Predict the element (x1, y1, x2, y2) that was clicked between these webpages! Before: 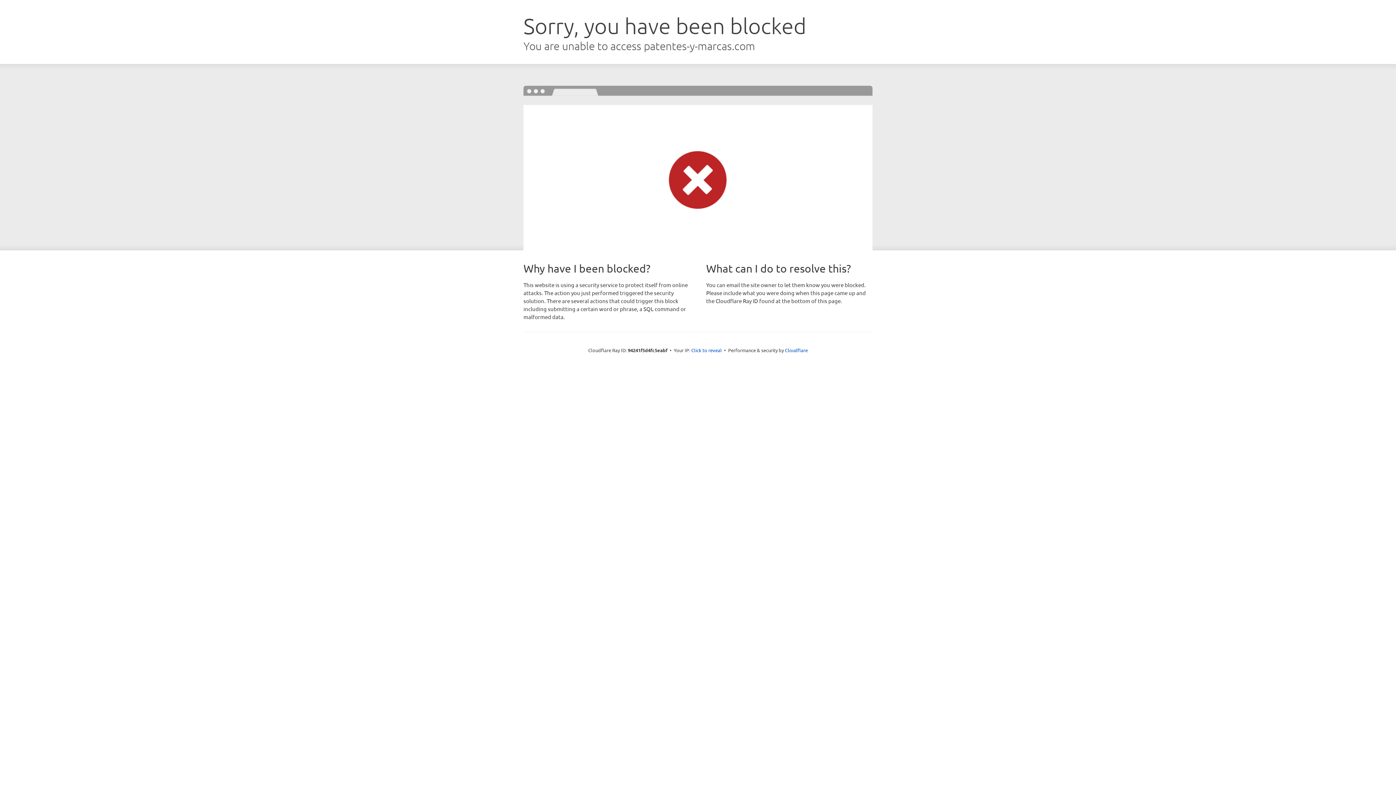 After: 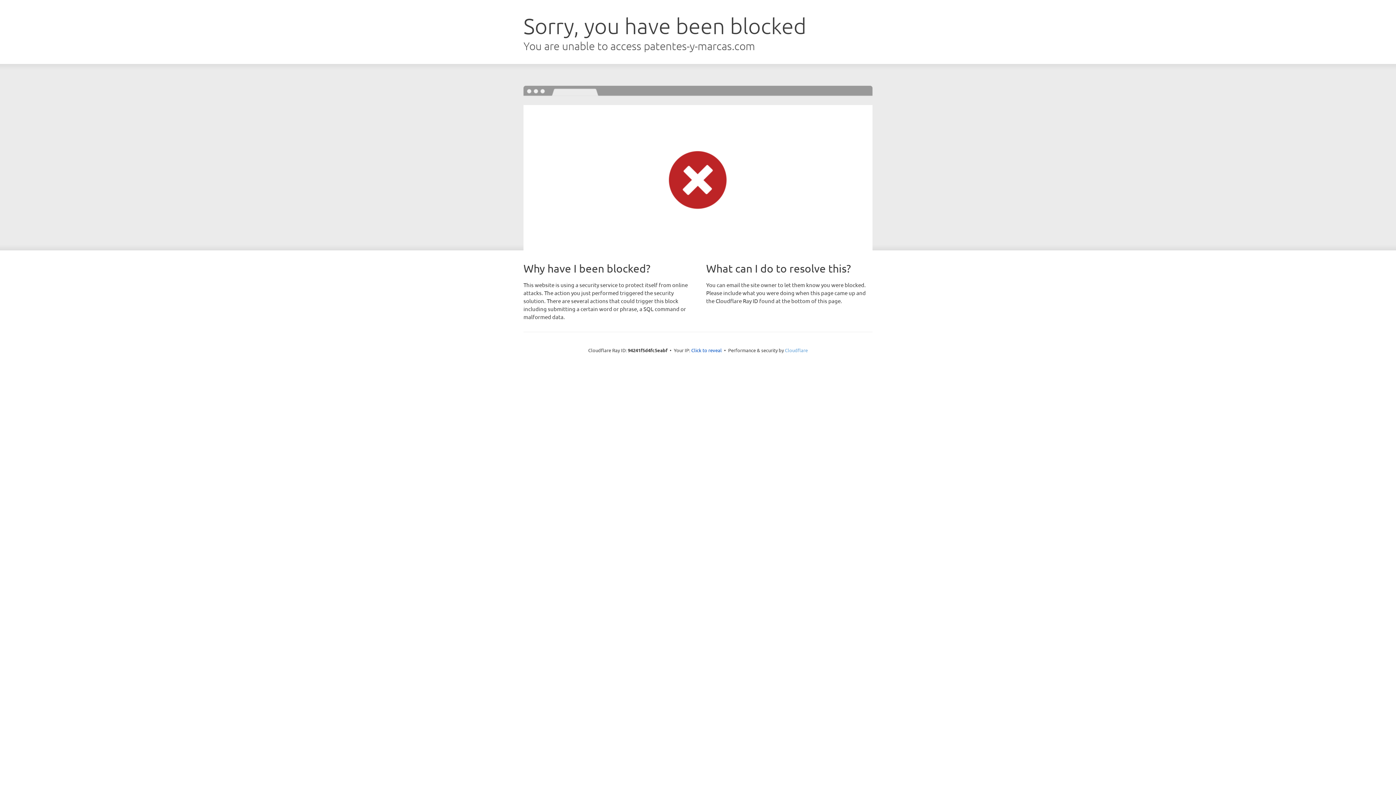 Action: label: Cloudflare bbox: (785, 347, 808, 353)